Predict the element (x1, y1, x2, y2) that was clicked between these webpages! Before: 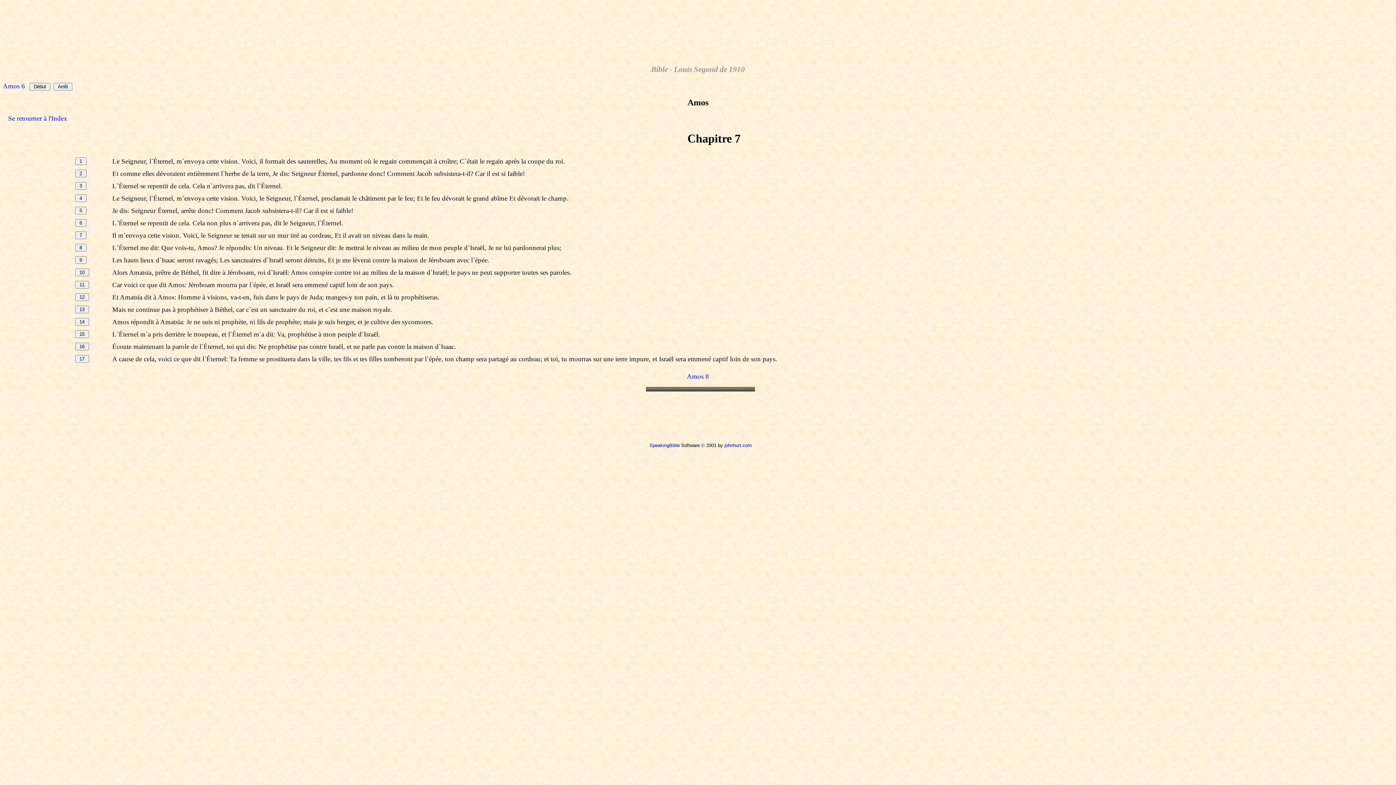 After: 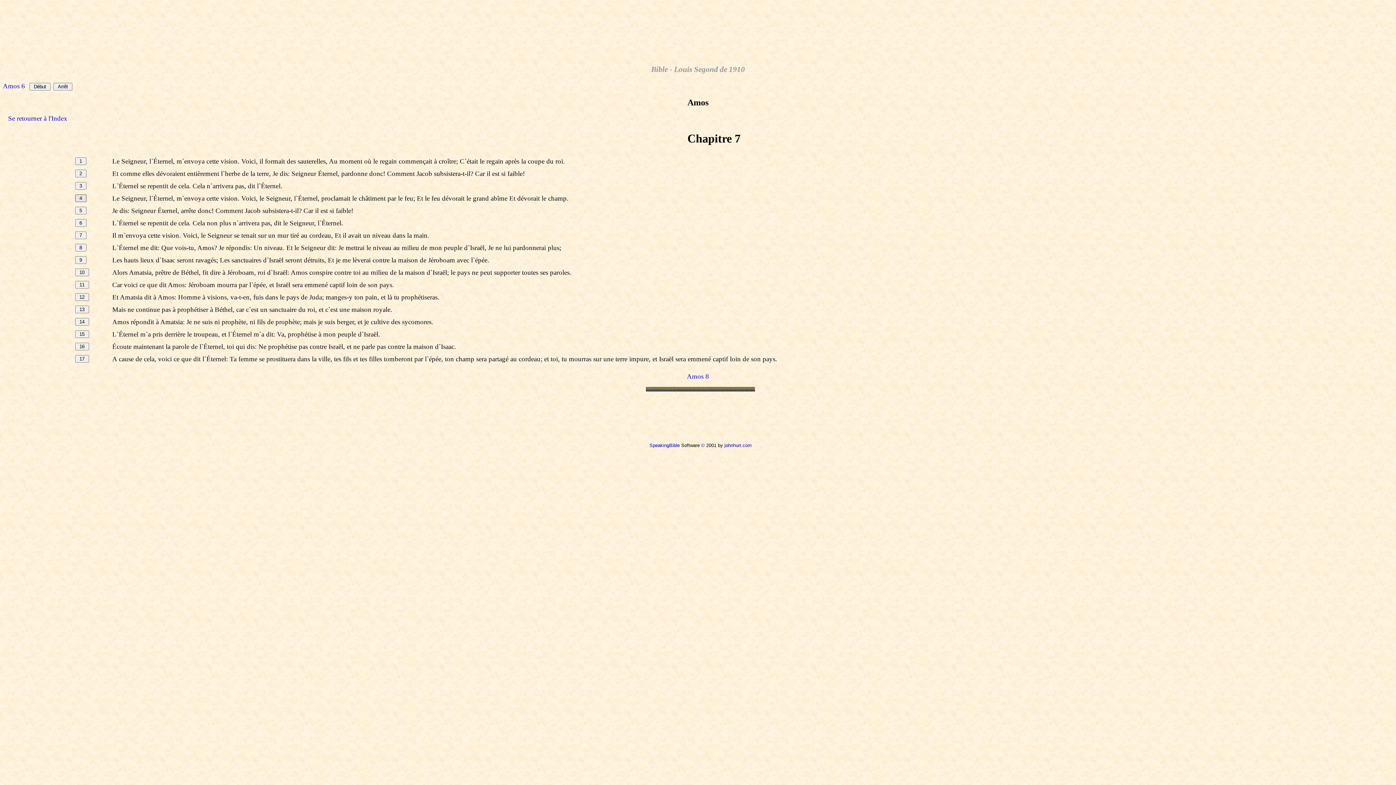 Action: bbox: (75, 193, 86, 201)